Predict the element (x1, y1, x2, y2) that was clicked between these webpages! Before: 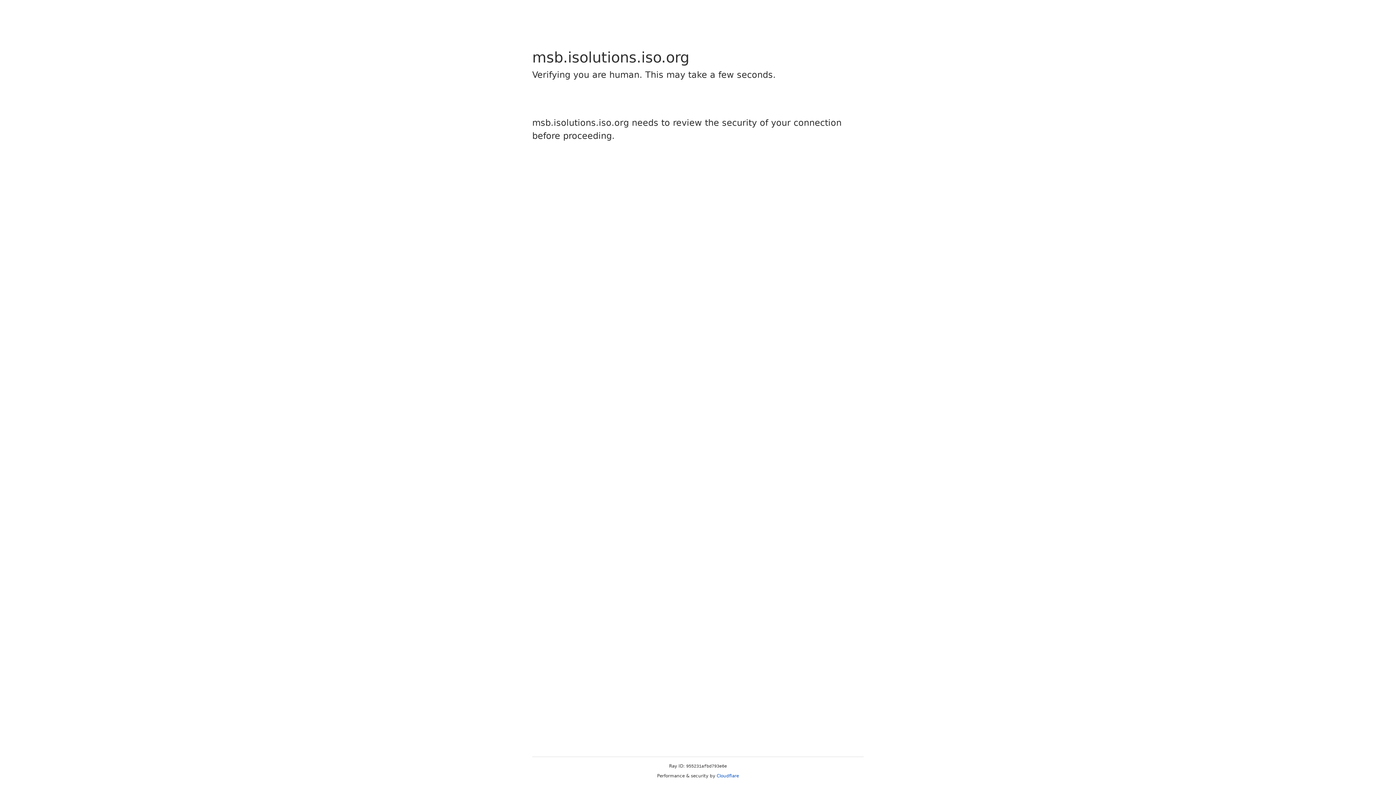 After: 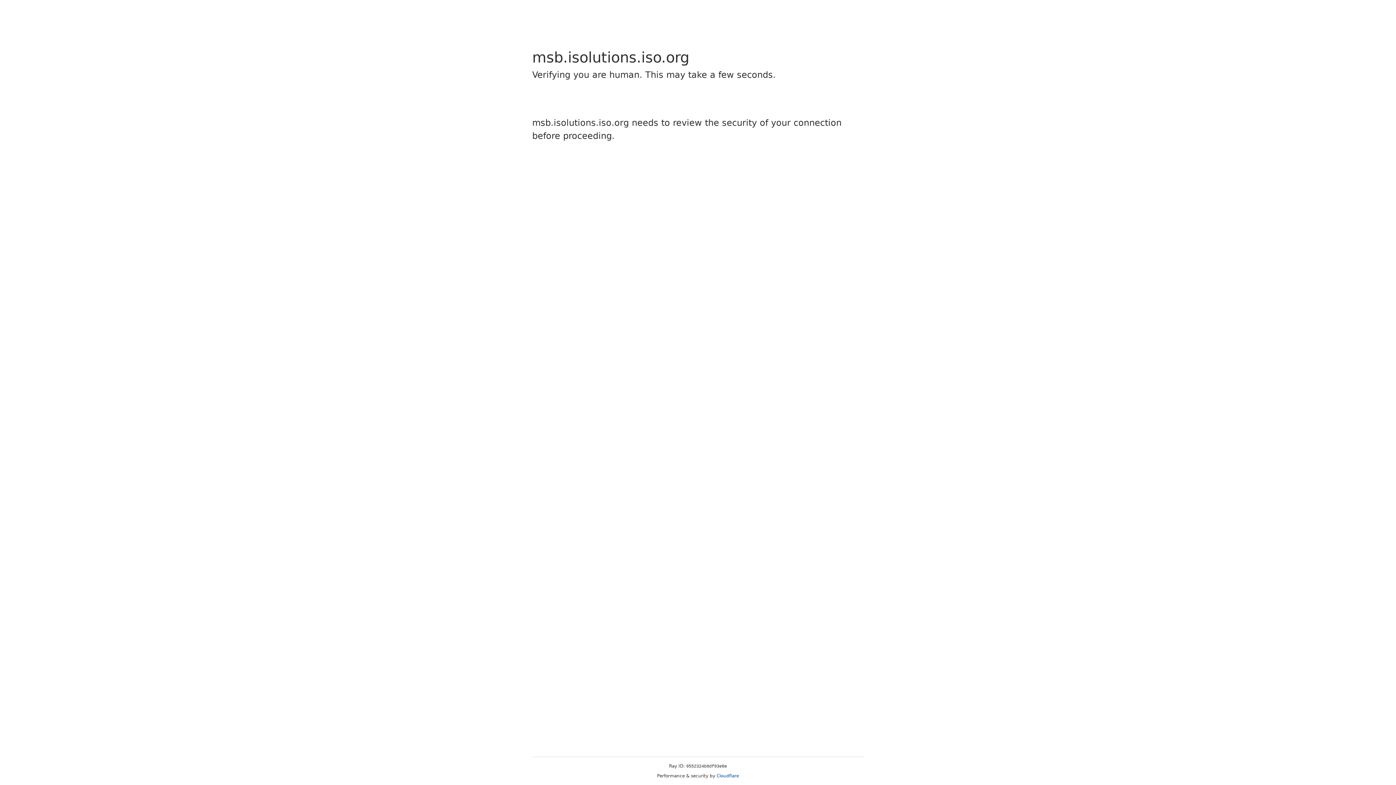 Action: bbox: (716, 773, 739, 778) label: Cloudflare